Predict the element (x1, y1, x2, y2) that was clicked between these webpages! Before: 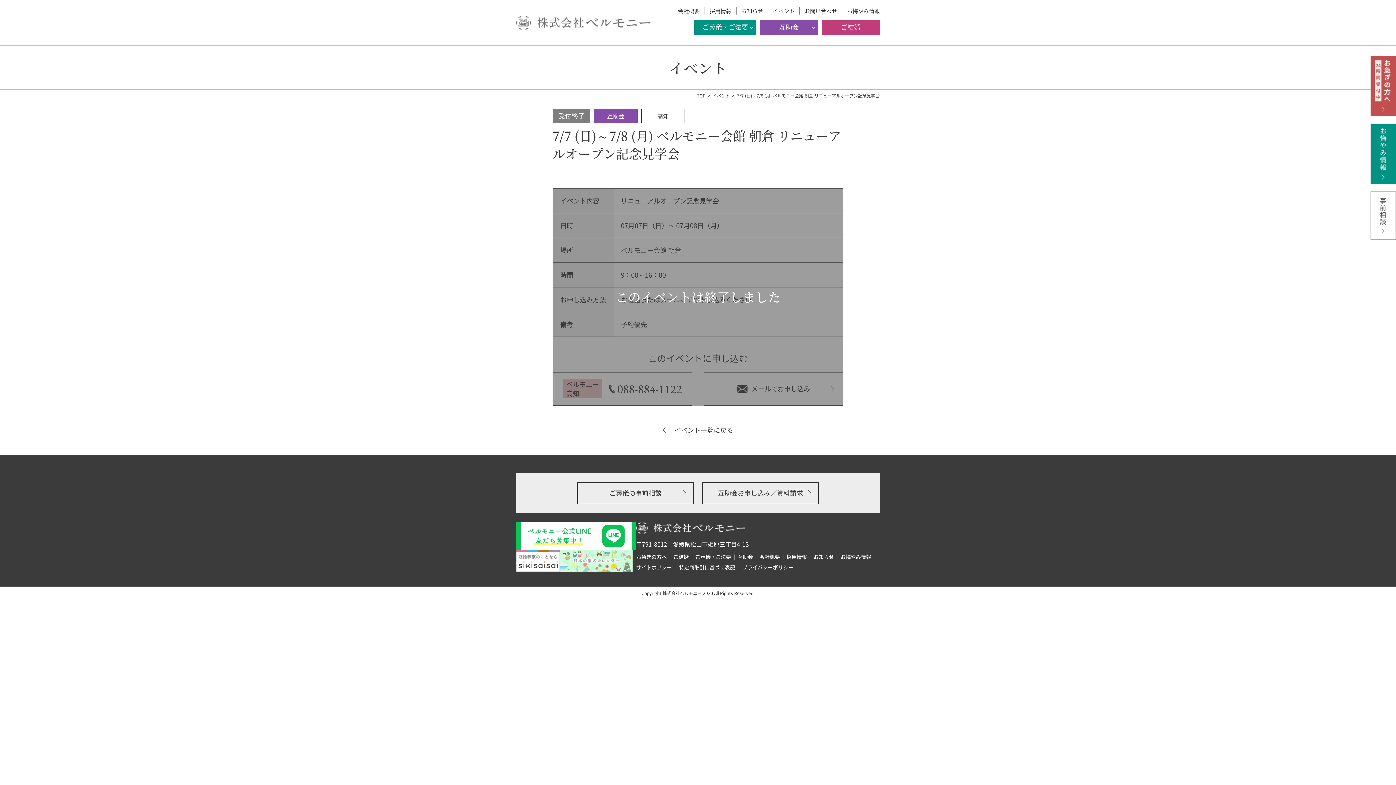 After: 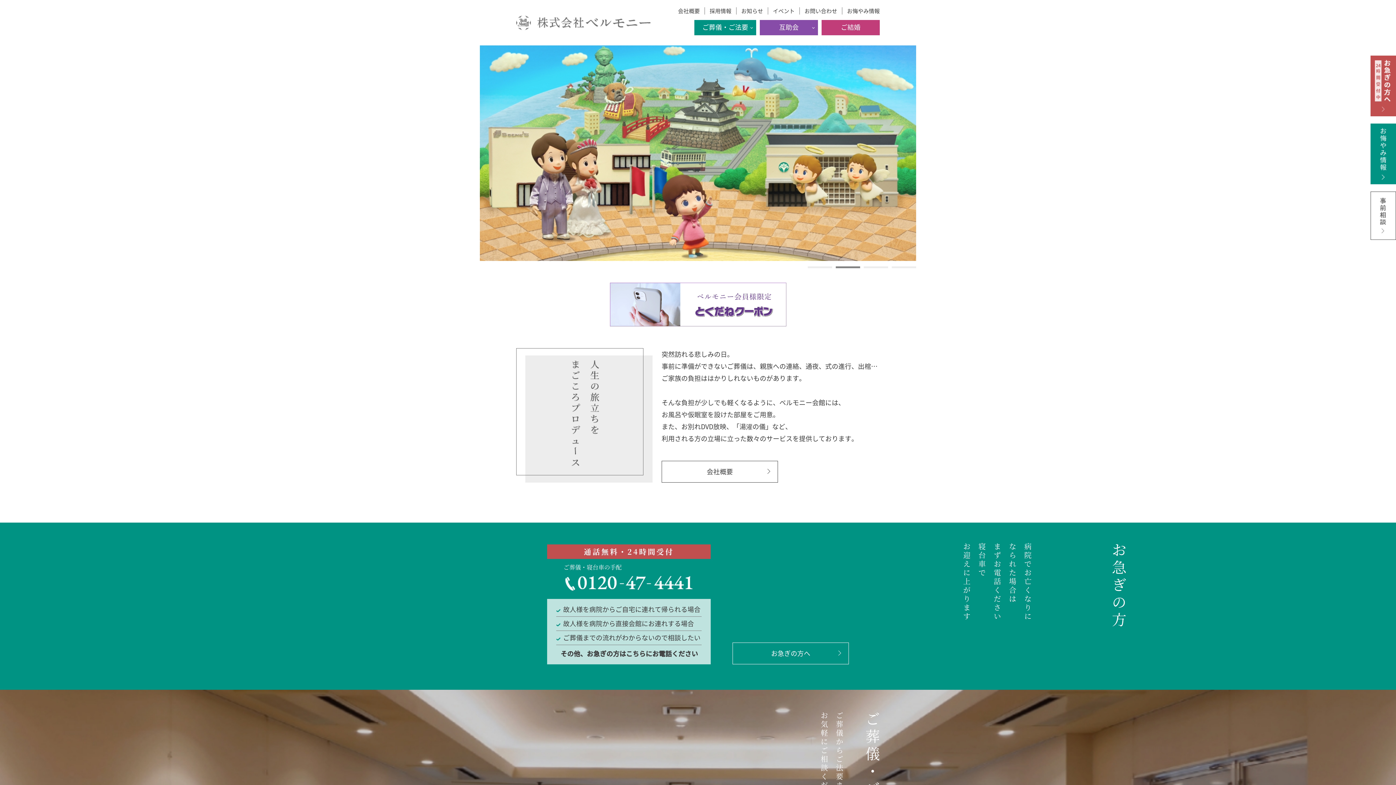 Action: bbox: (516, 25, 650, 30)